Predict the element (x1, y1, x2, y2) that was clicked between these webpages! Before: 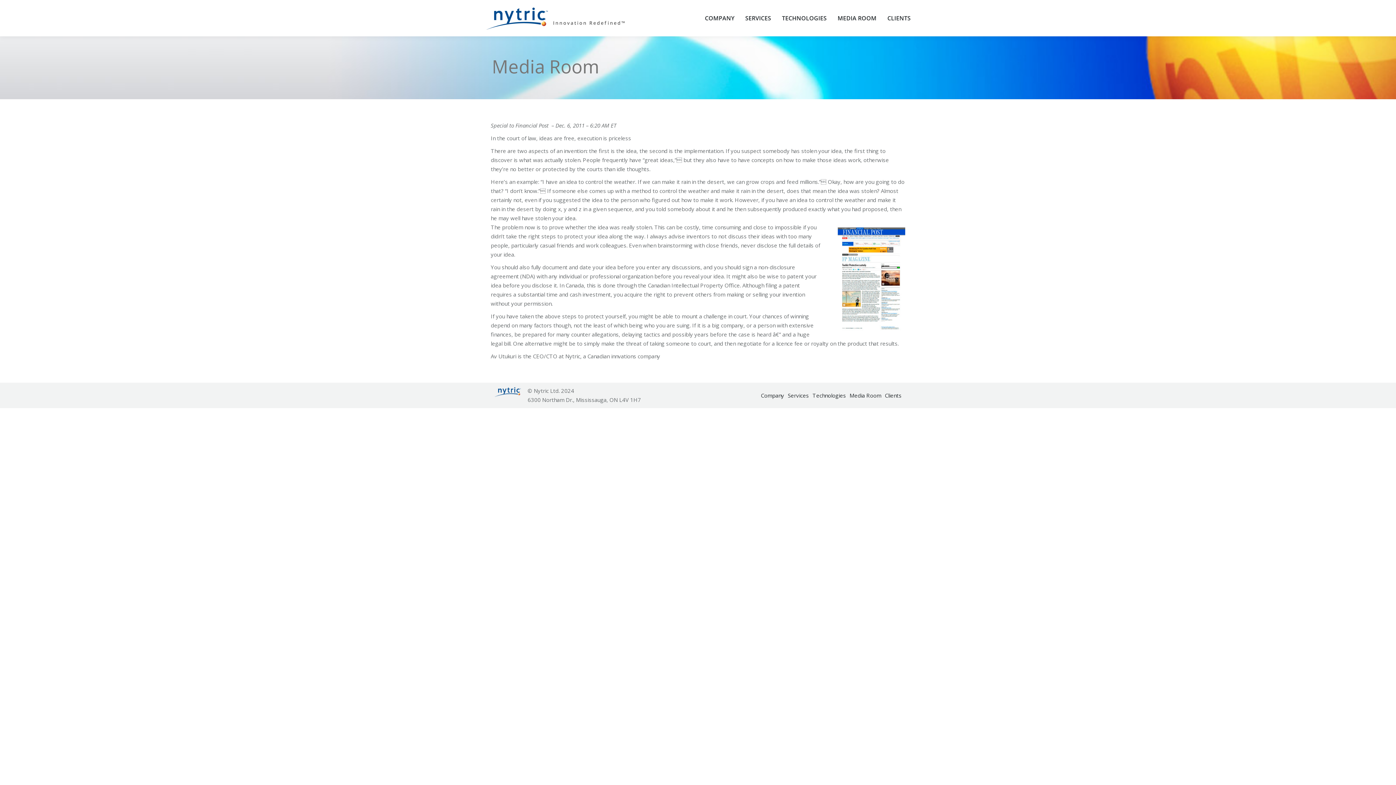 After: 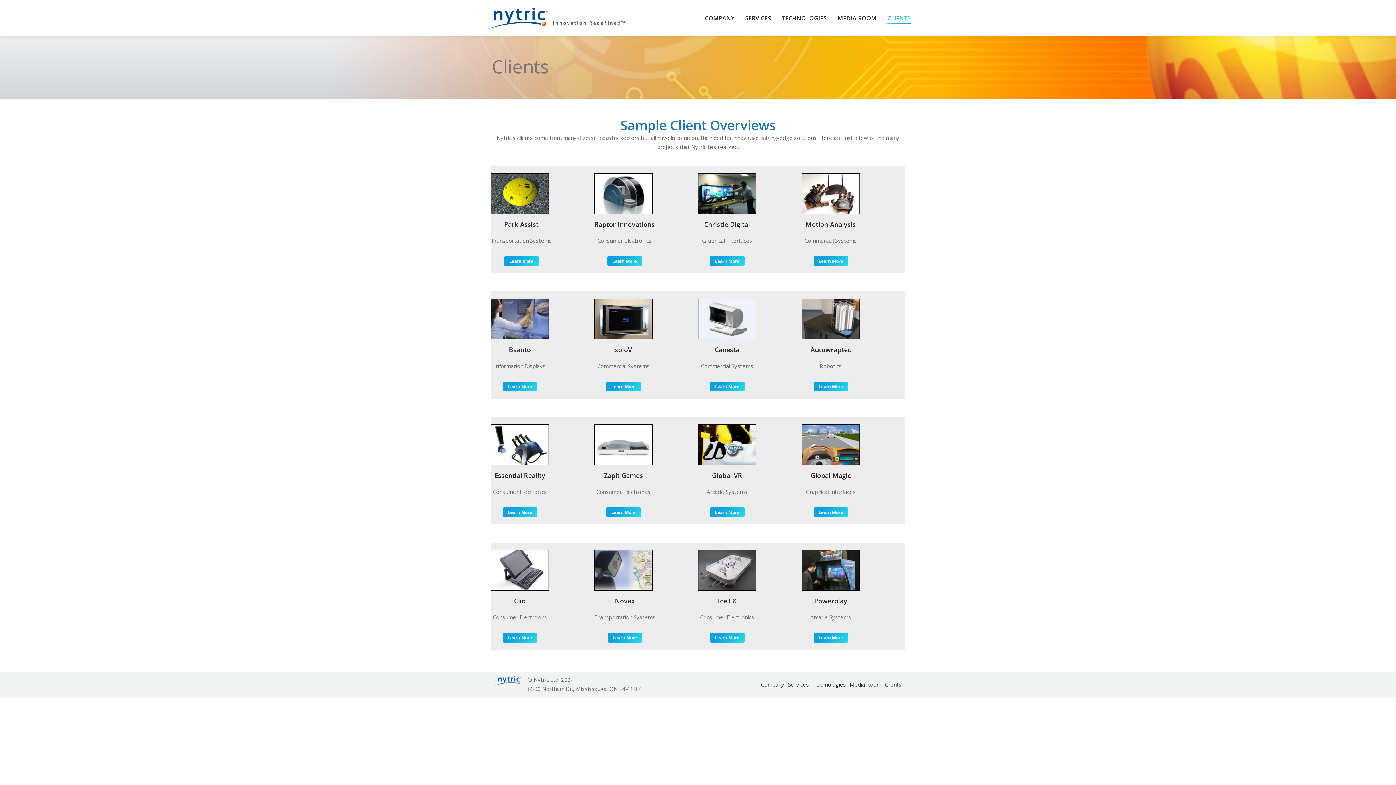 Action: bbox: (887, 6, 910, 29) label: CLIENTS